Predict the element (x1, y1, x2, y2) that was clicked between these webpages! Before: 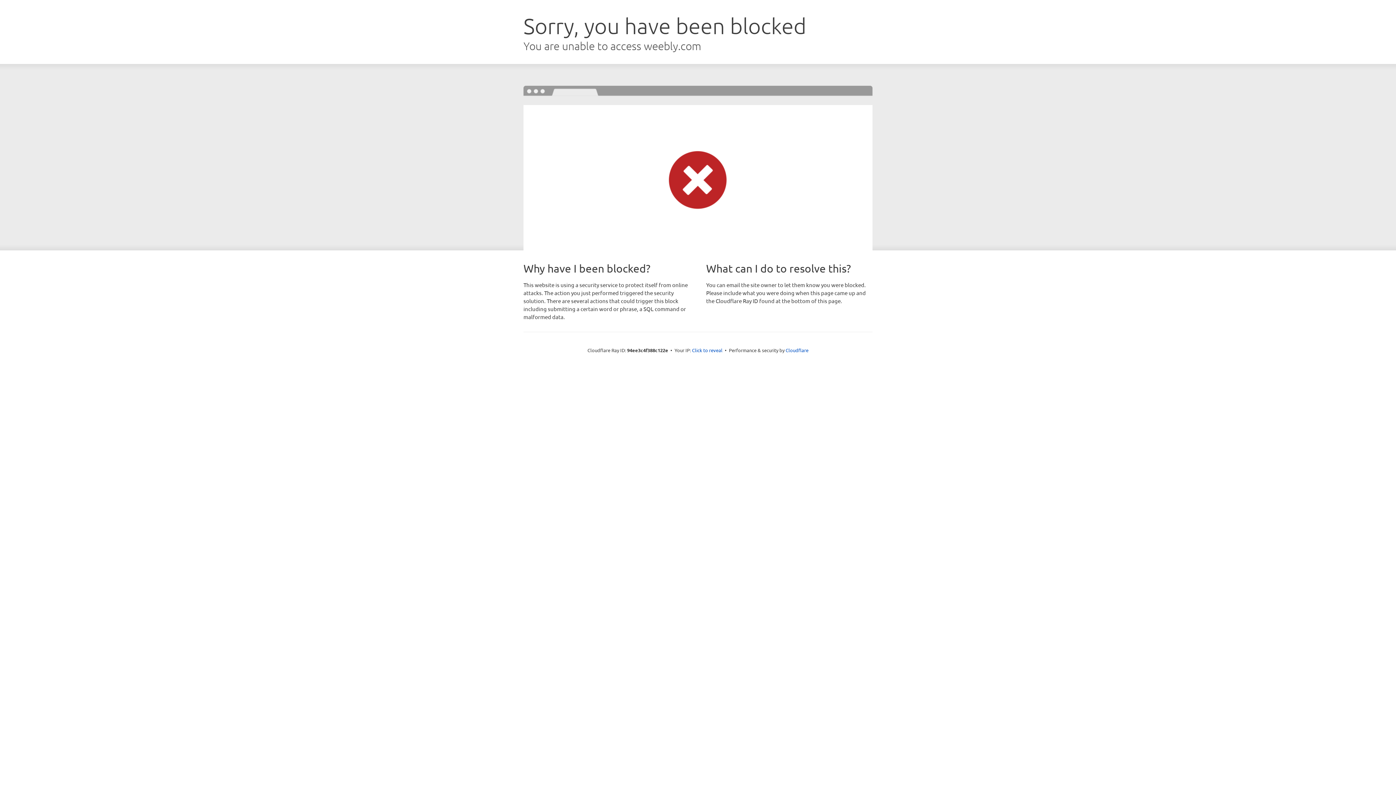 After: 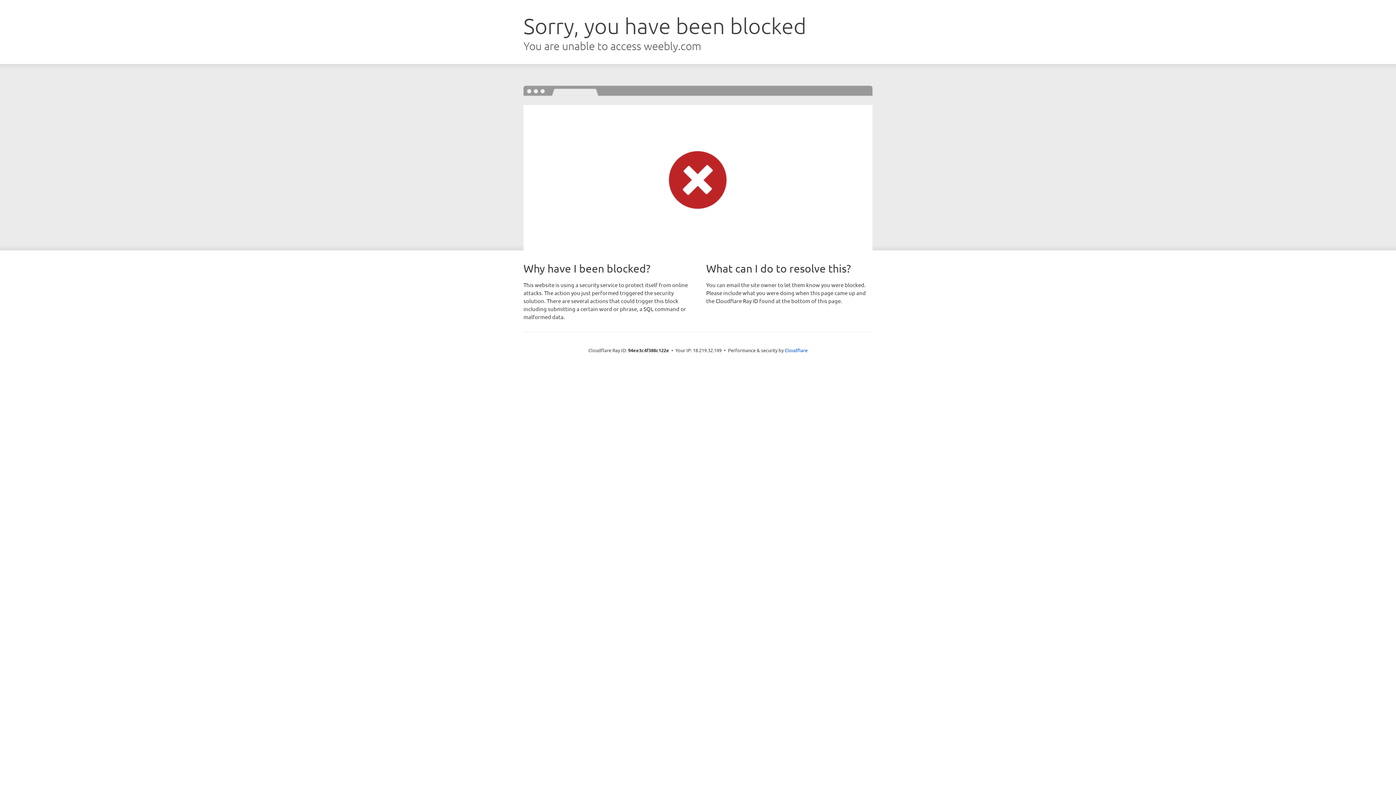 Action: label: Click to reveal bbox: (692, 346, 722, 353)